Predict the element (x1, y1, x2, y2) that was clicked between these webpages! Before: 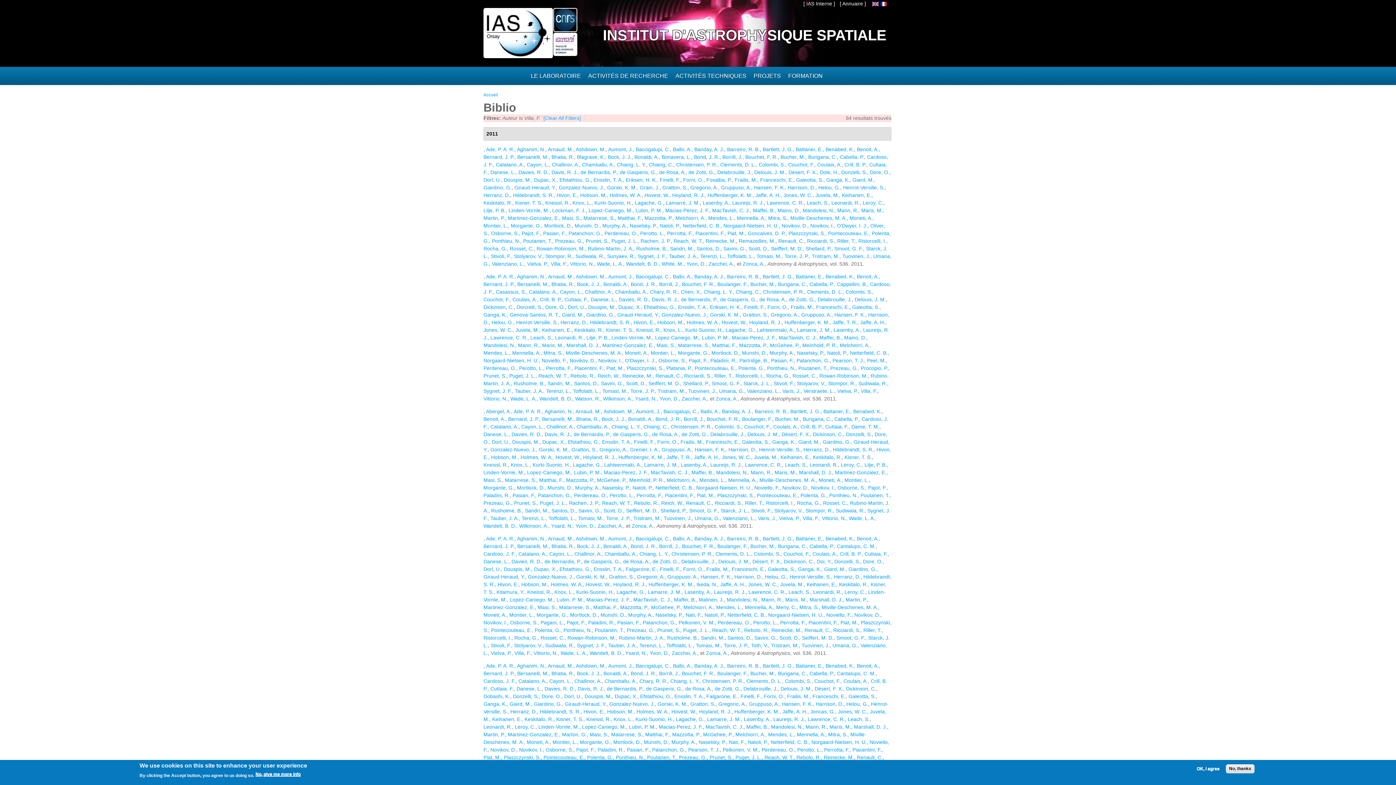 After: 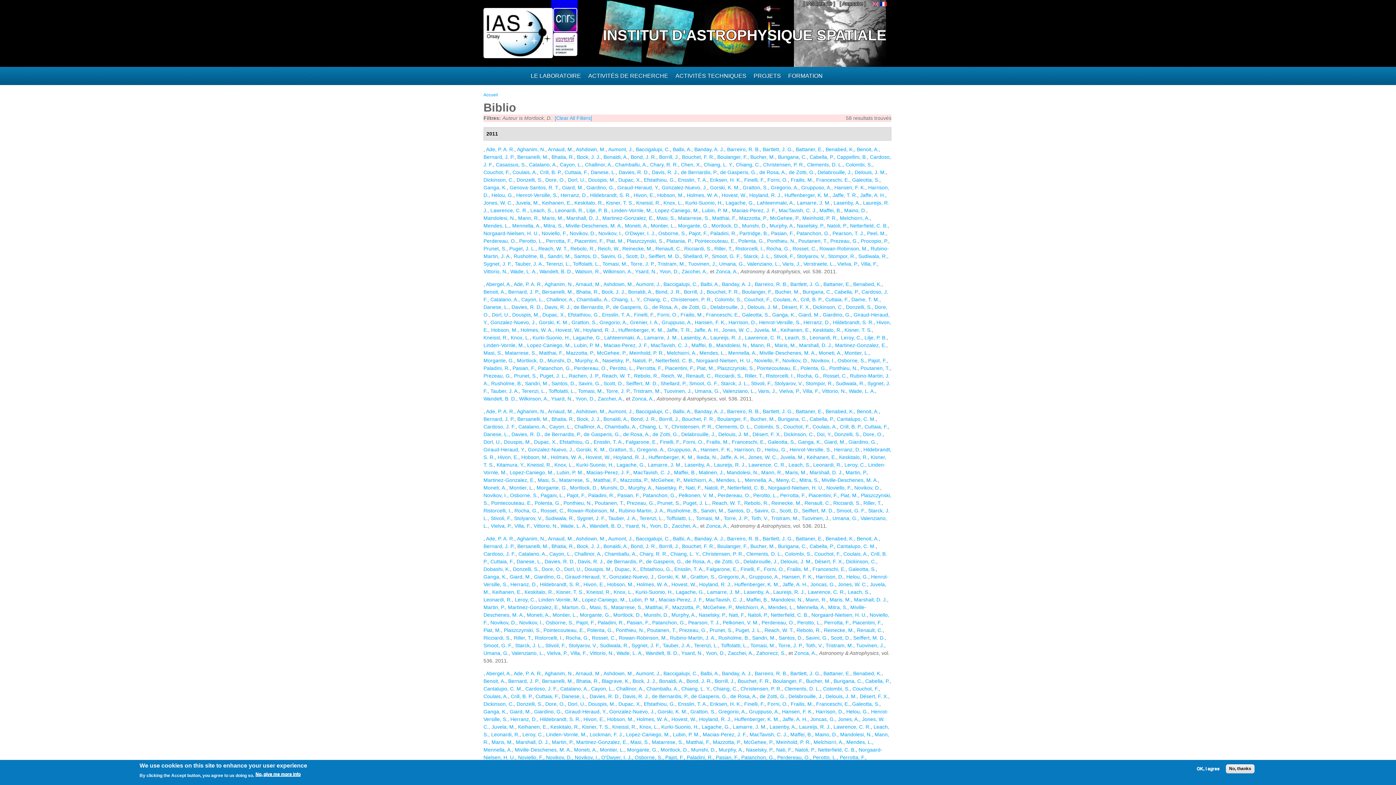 Action: label: Mortlock, D. bbox: (711, 350, 739, 356)